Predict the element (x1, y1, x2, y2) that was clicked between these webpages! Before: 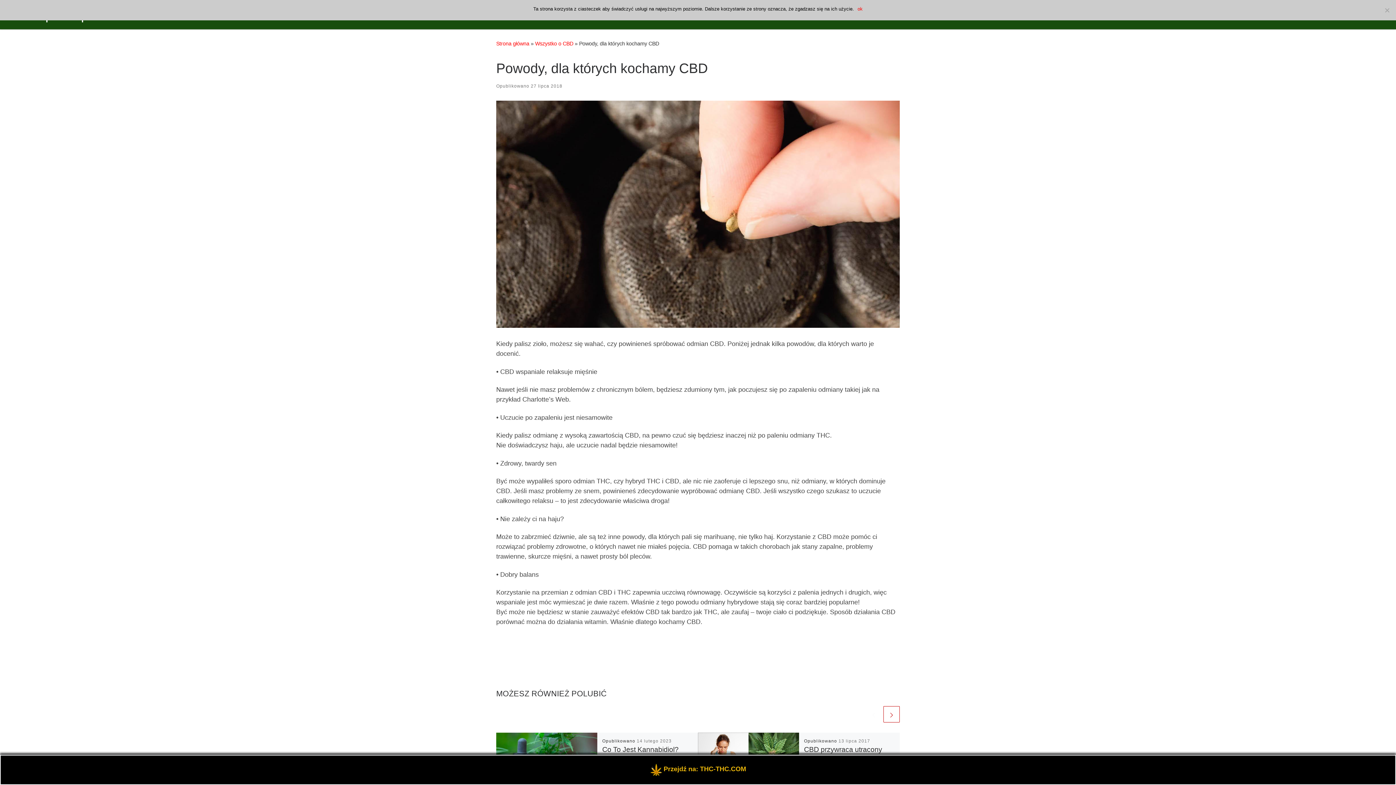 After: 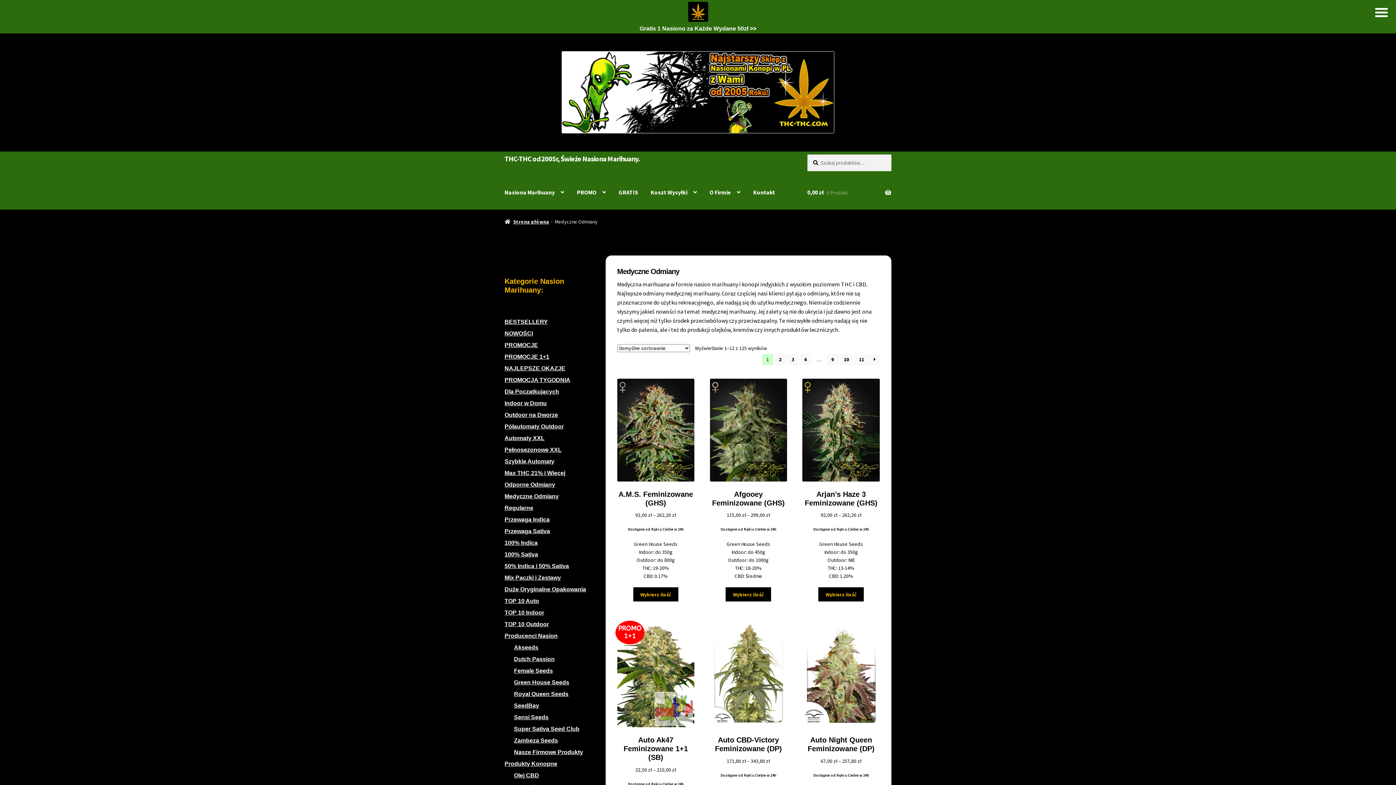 Action: bbox: (663, 767, 746, 772) label: Przejdź na: THC-THC.COM